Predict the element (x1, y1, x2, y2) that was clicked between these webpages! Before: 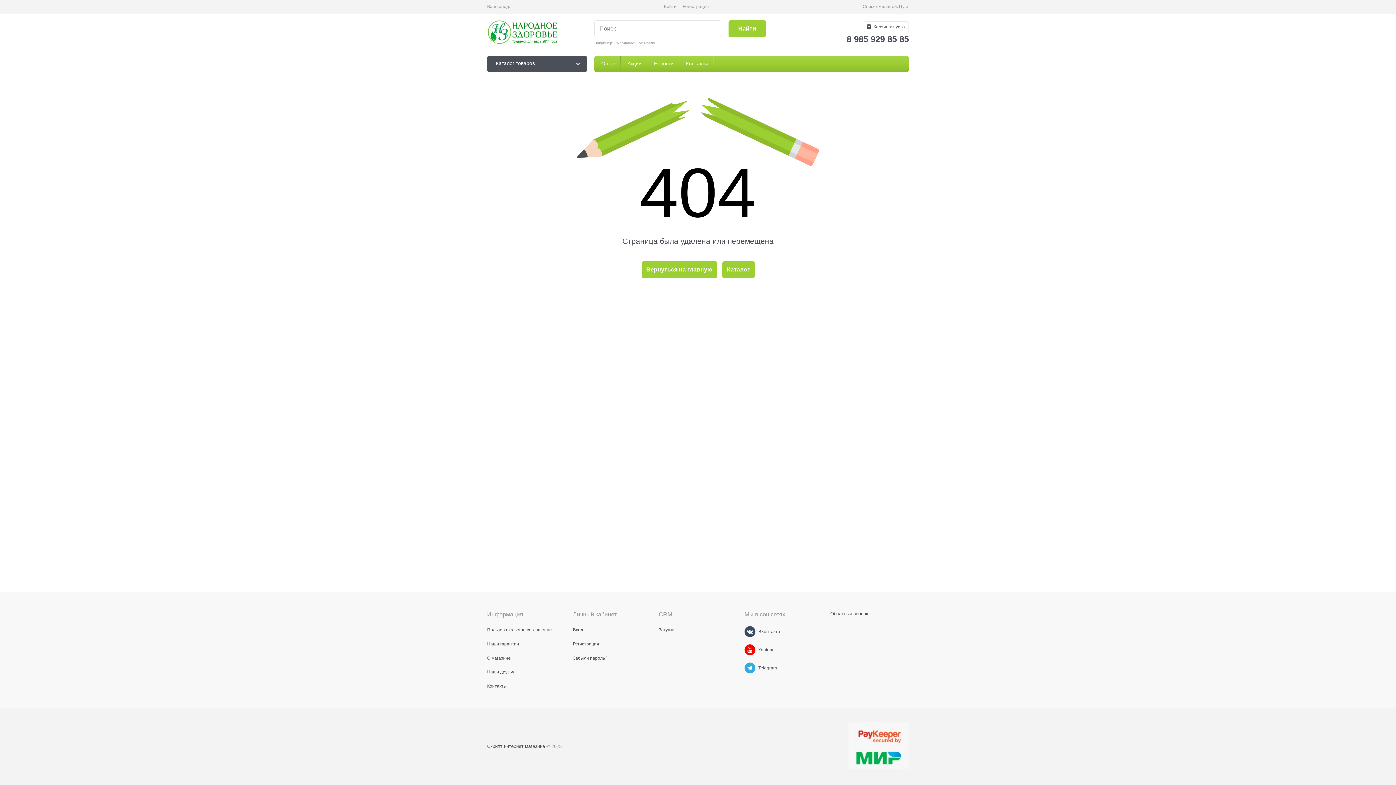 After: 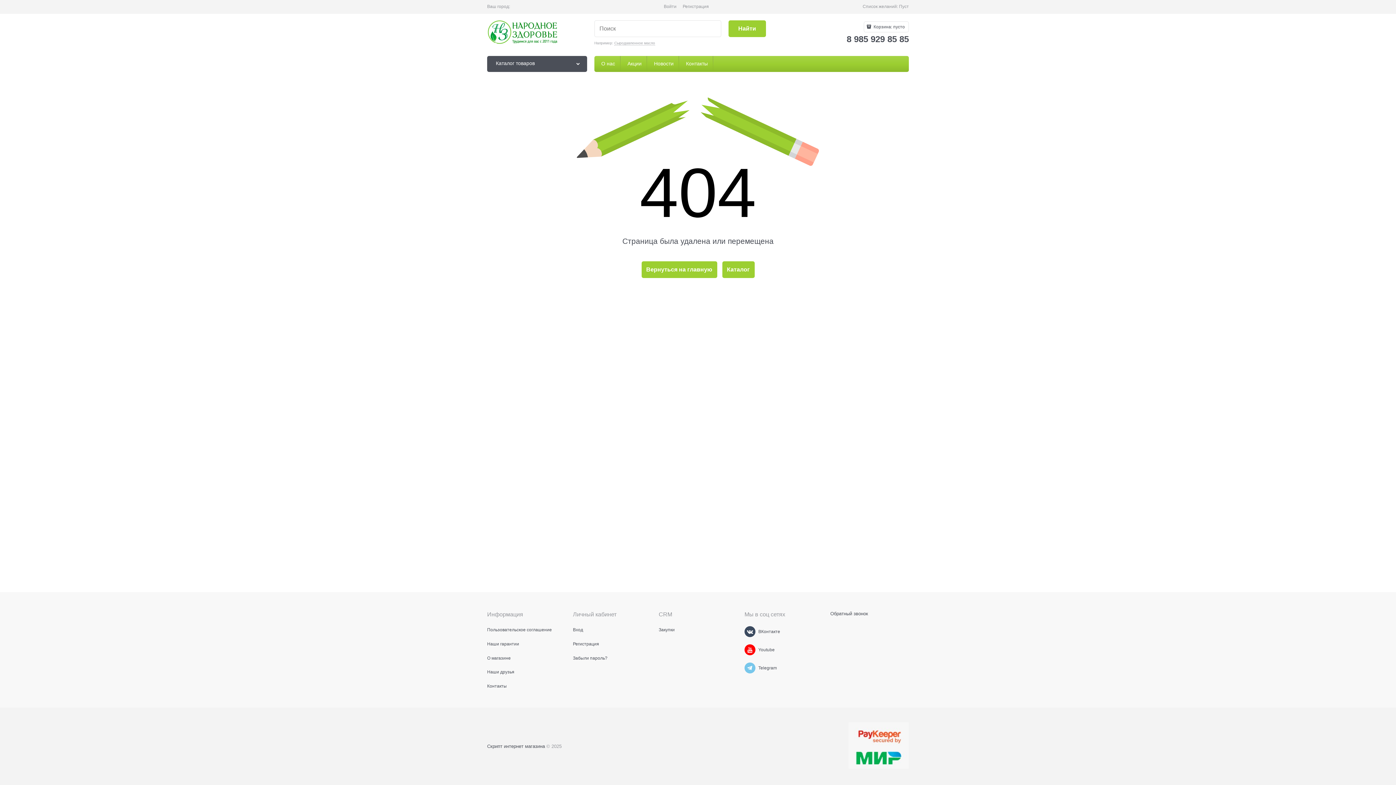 Action: bbox: (744, 662, 755, 673) label: Telegram